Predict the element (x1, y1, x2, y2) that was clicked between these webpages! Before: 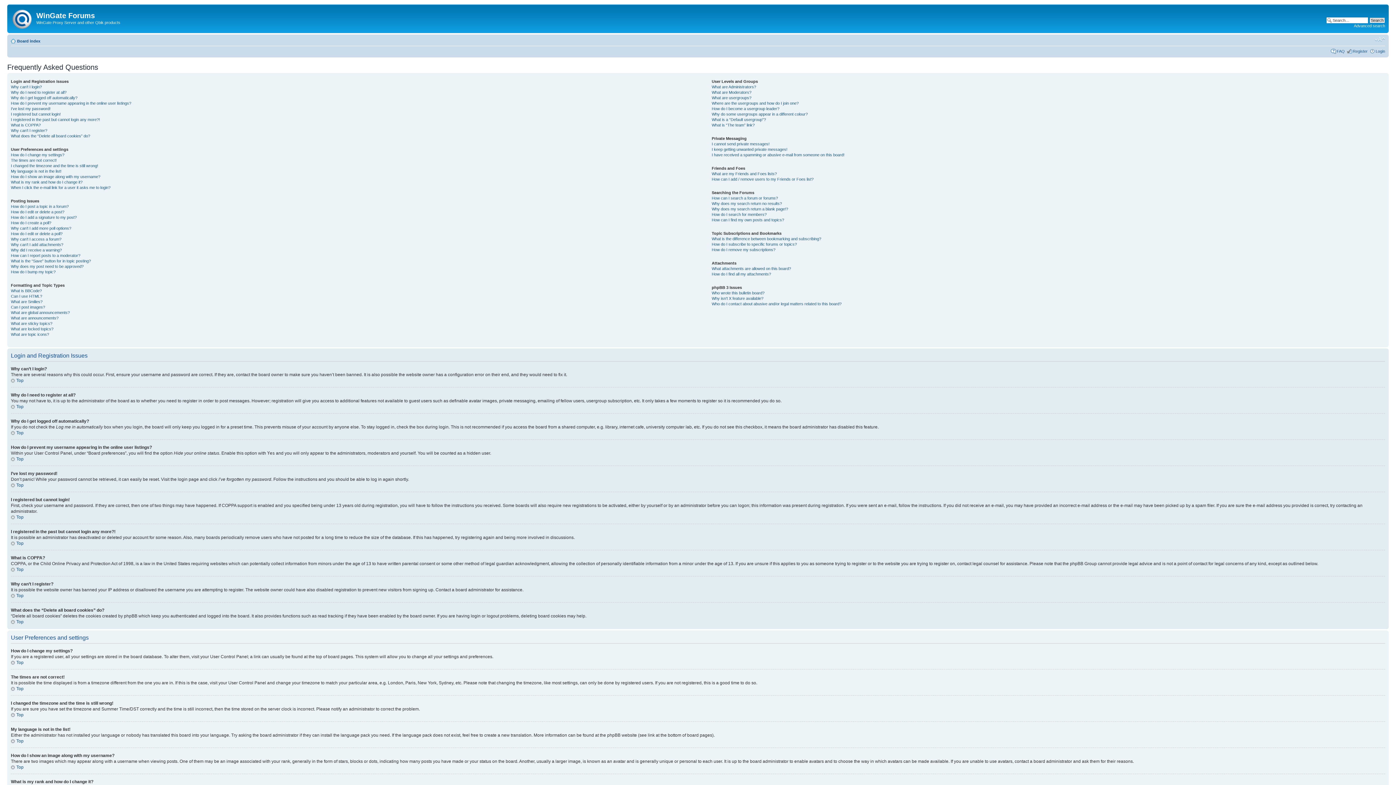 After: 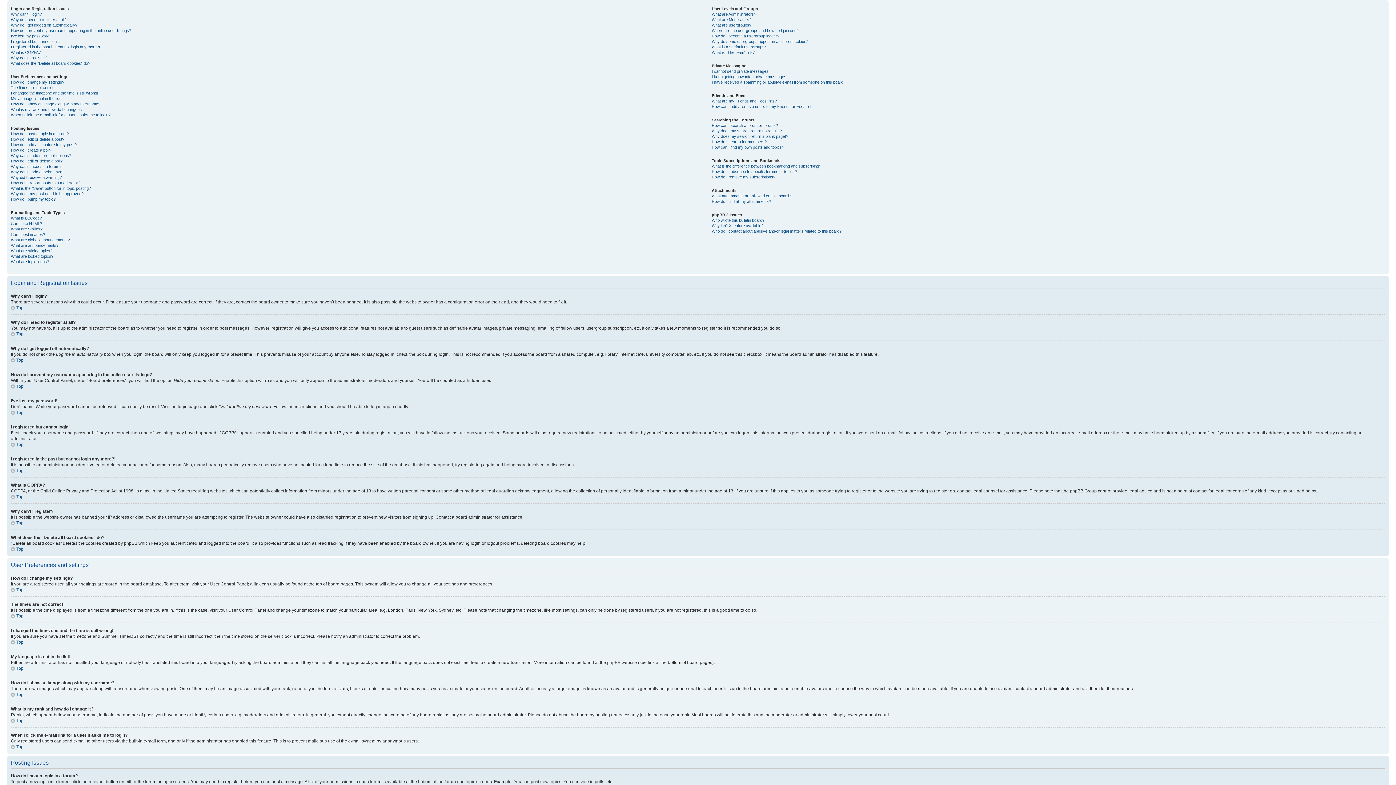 Action: label: Top bbox: (10, 404, 23, 409)